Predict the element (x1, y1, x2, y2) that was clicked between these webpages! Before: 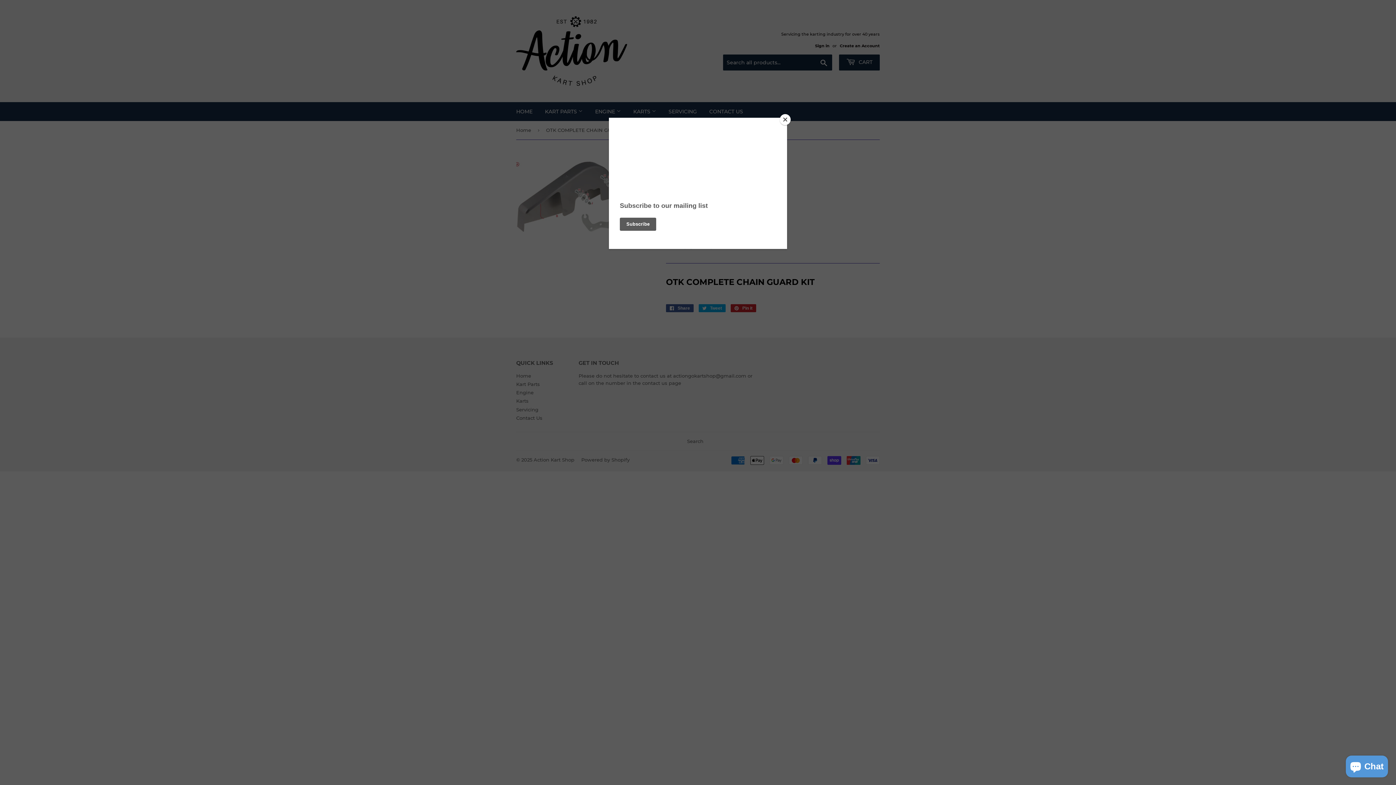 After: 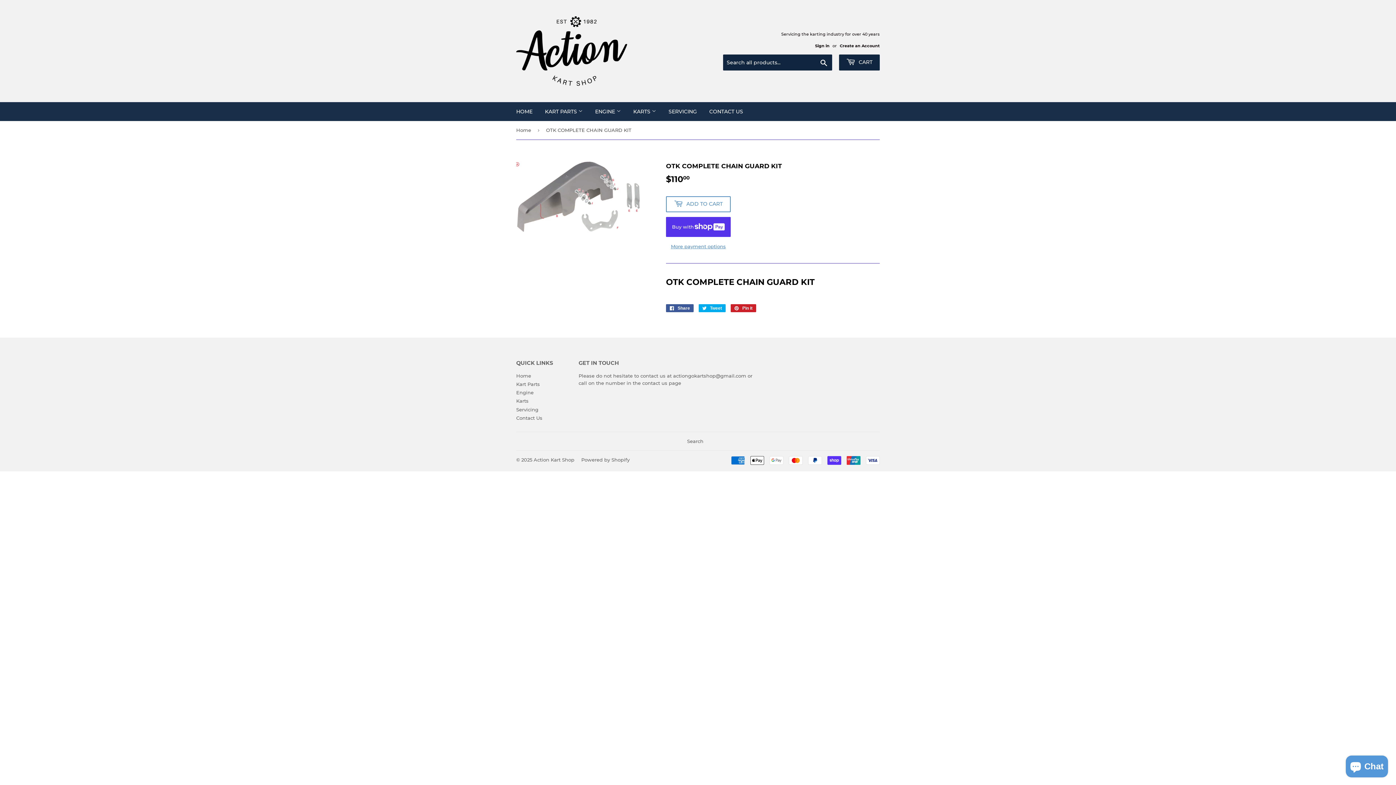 Action: label: Close bbox: (780, 114, 790, 125)